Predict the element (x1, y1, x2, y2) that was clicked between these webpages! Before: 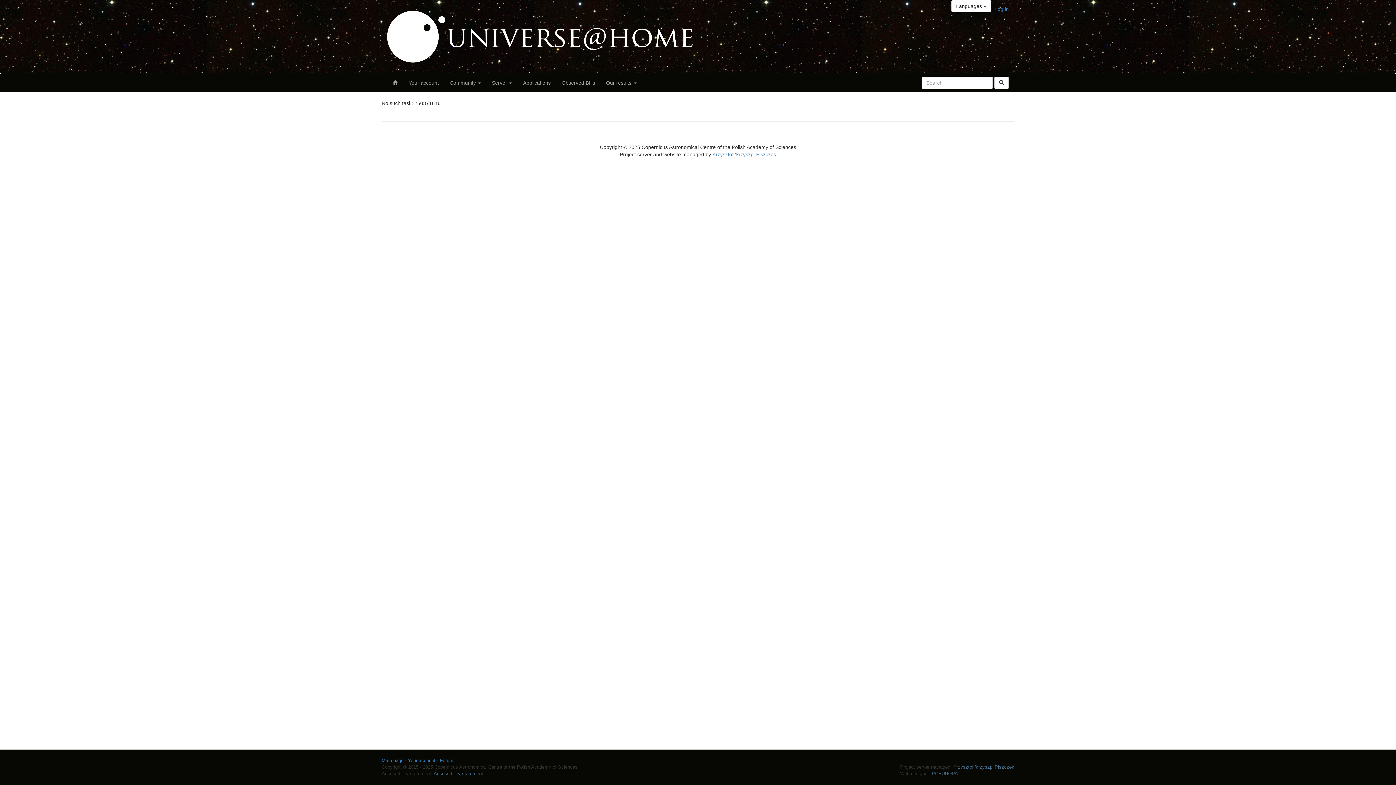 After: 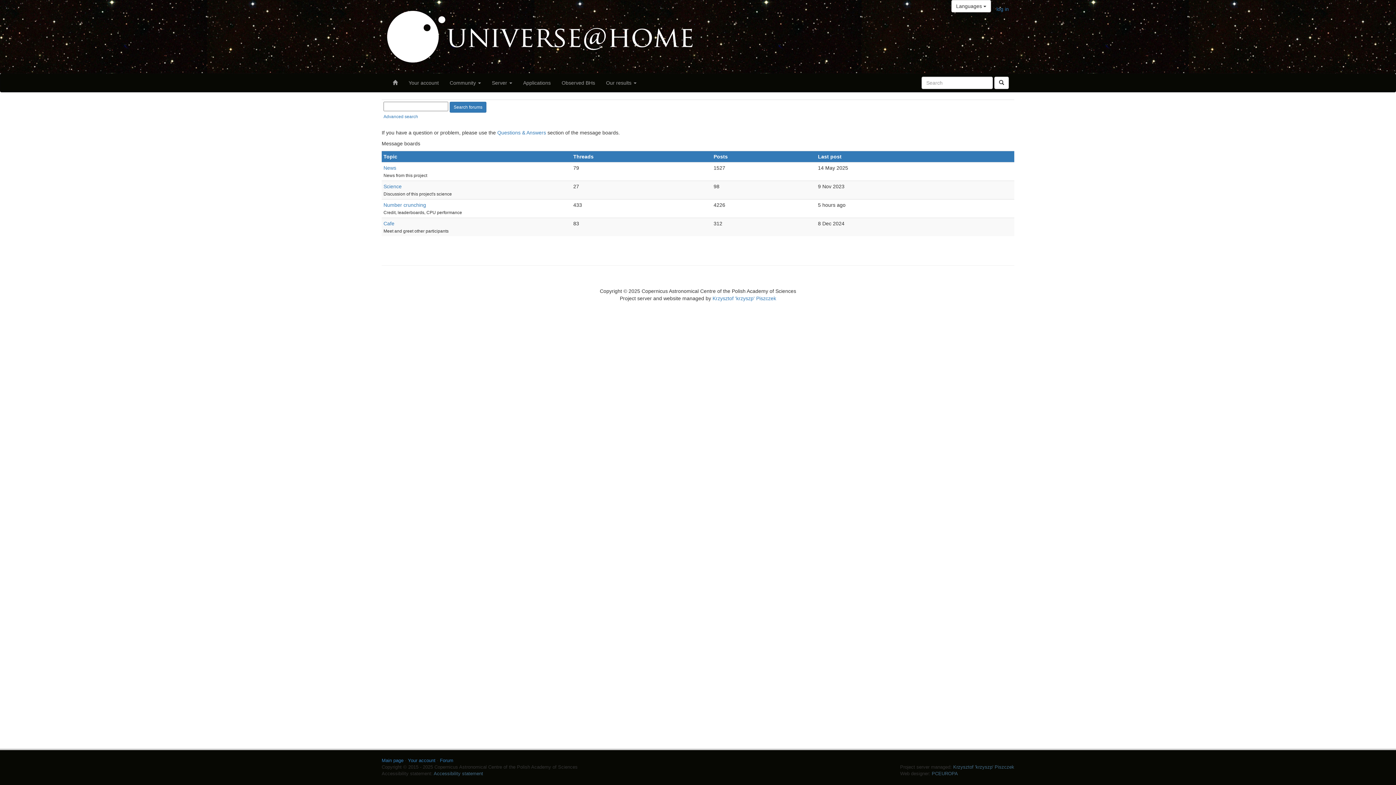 Action: bbox: (440, 758, 453, 763) label: Forum